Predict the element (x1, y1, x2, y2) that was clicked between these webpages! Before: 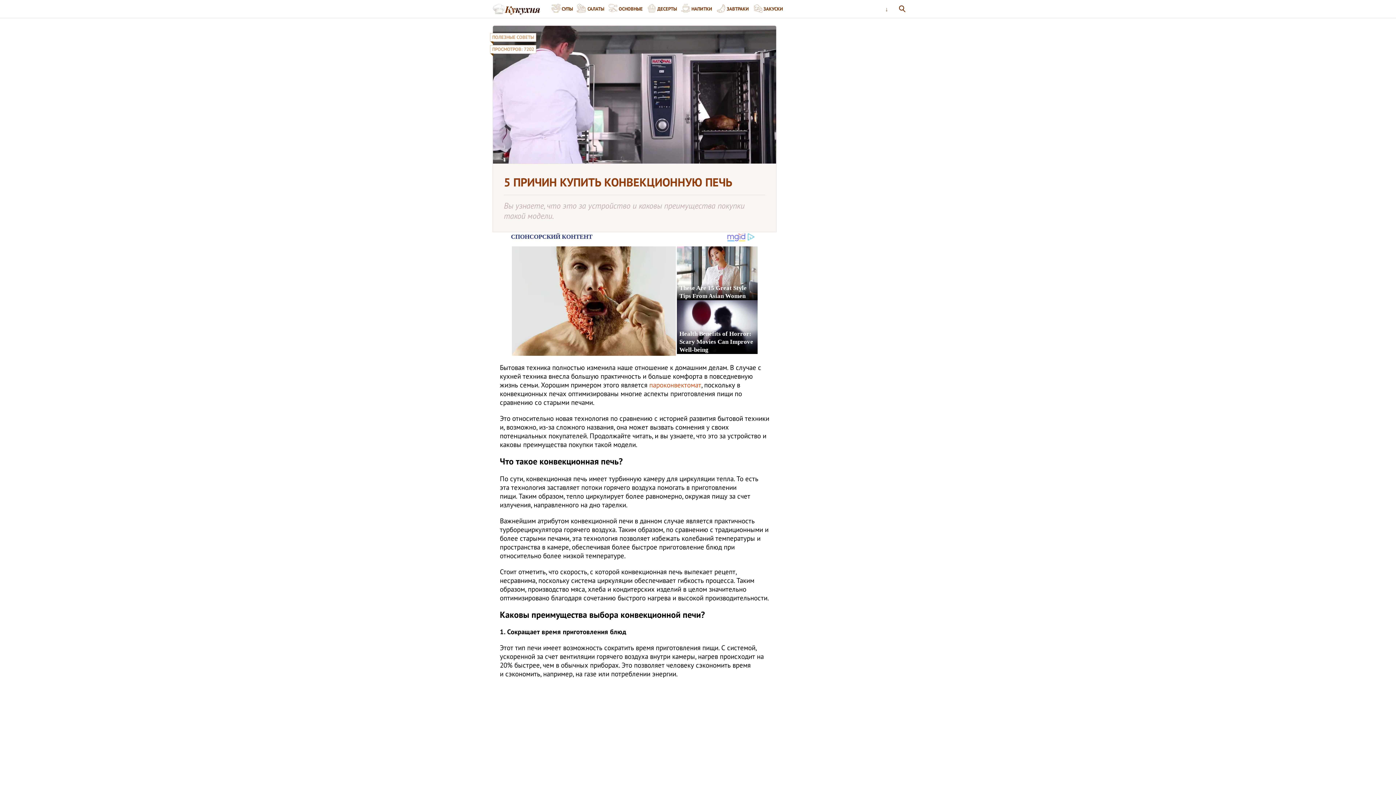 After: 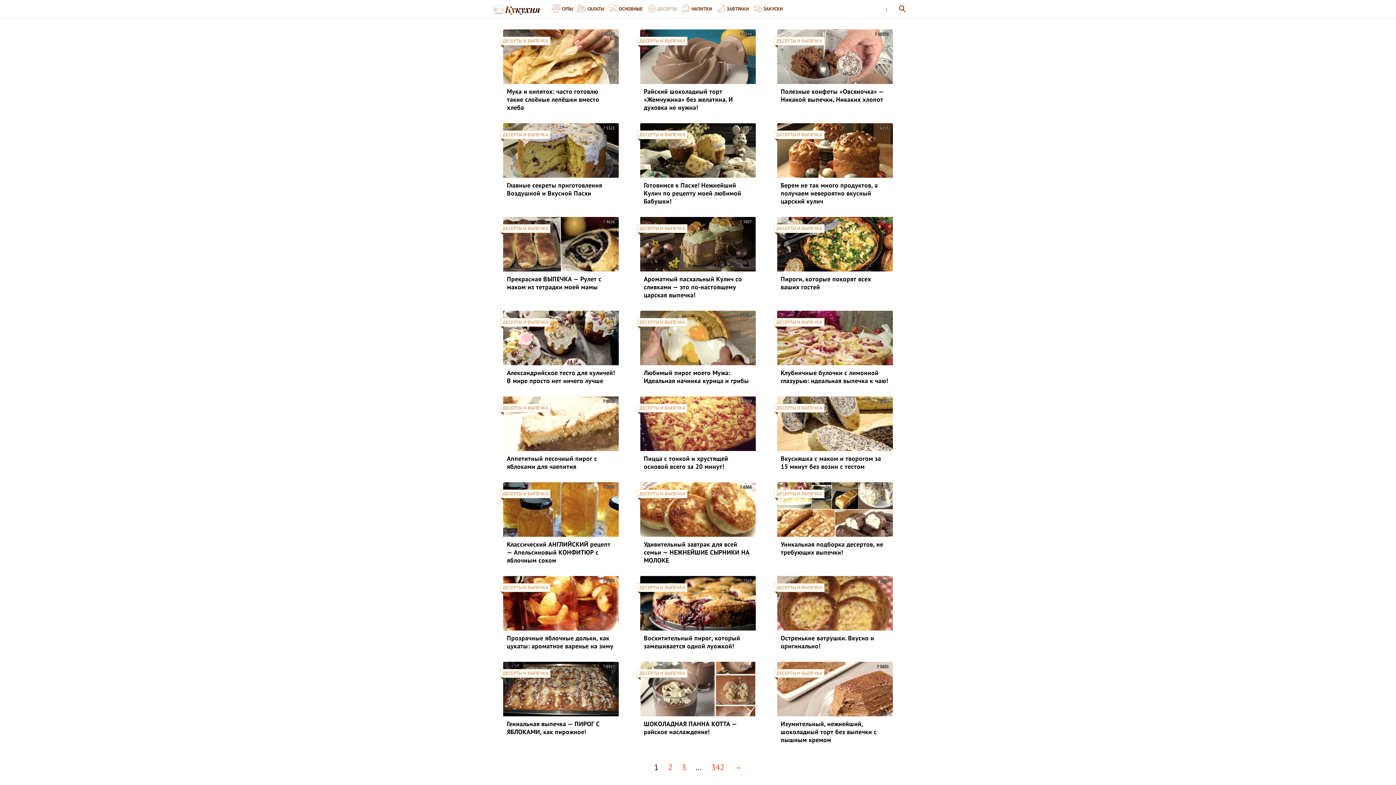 Action: bbox: (646, 0, 680, 17) label: ДЕСЕРТЫ